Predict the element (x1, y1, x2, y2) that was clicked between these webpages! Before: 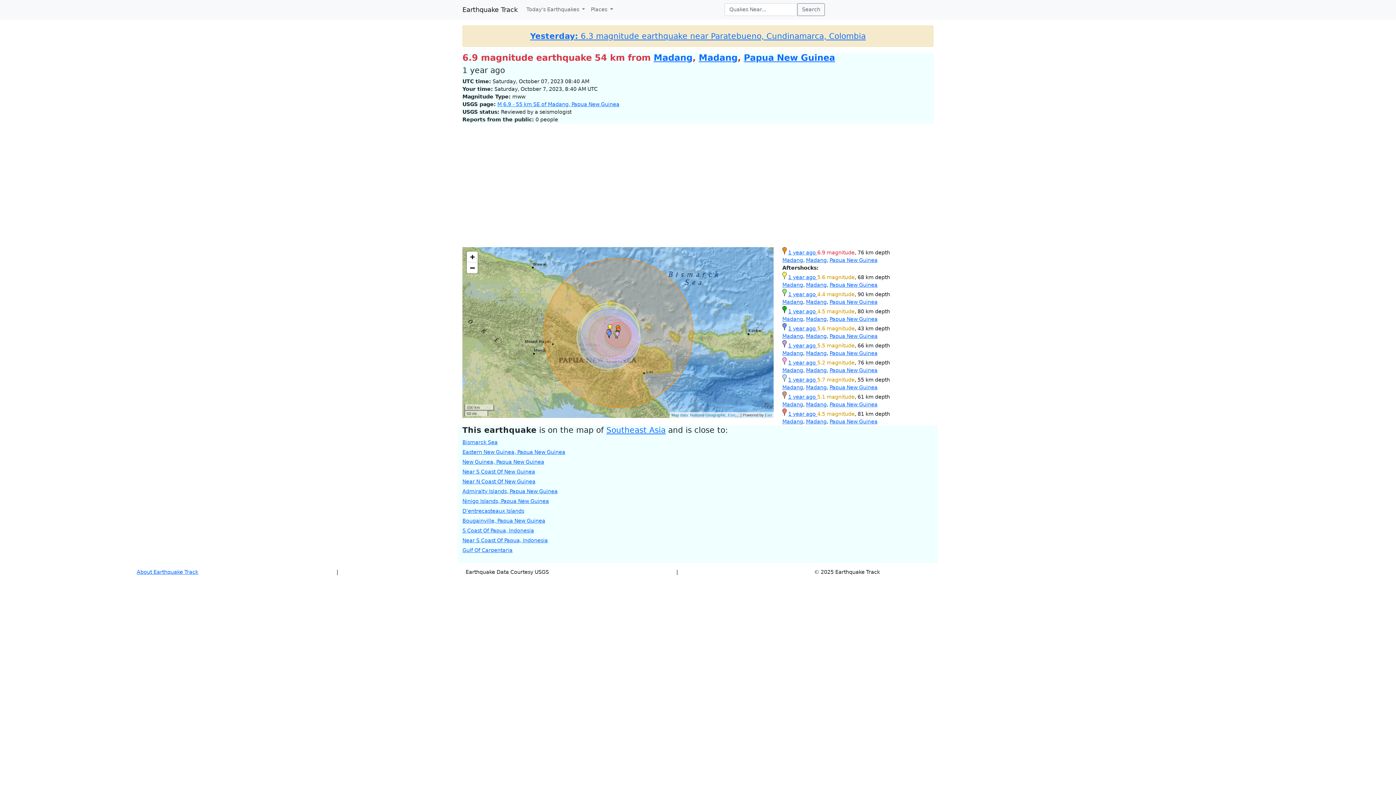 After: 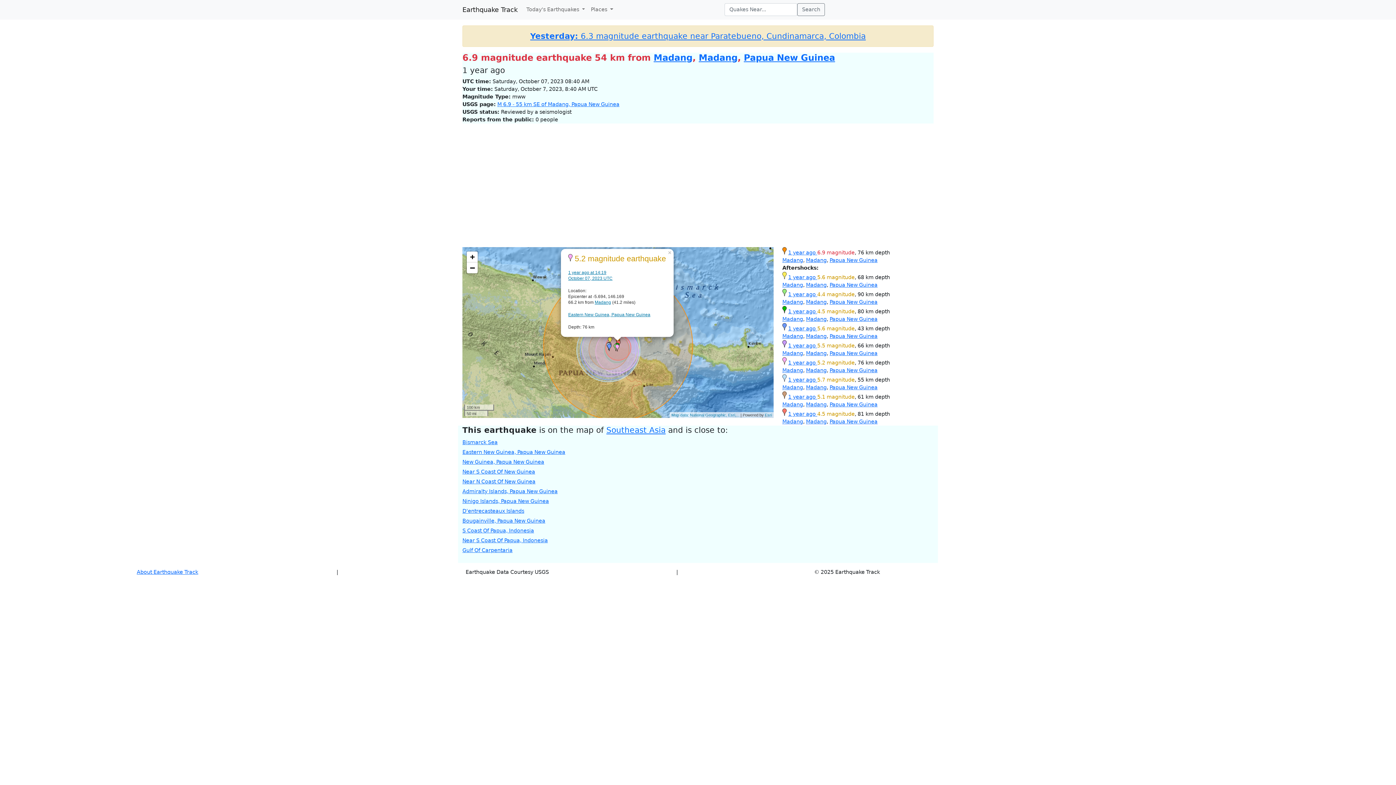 Action: bbox: (615, 331, 619, 338)